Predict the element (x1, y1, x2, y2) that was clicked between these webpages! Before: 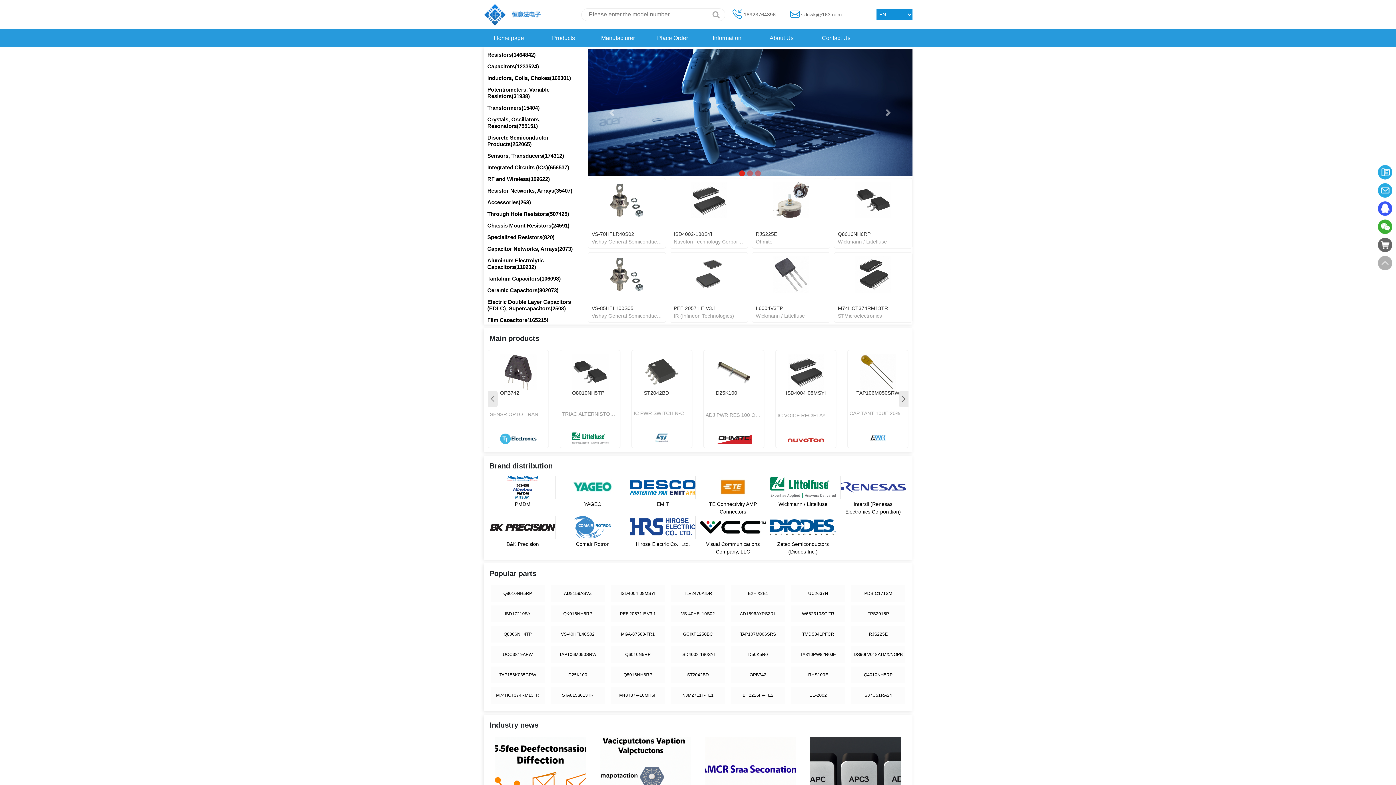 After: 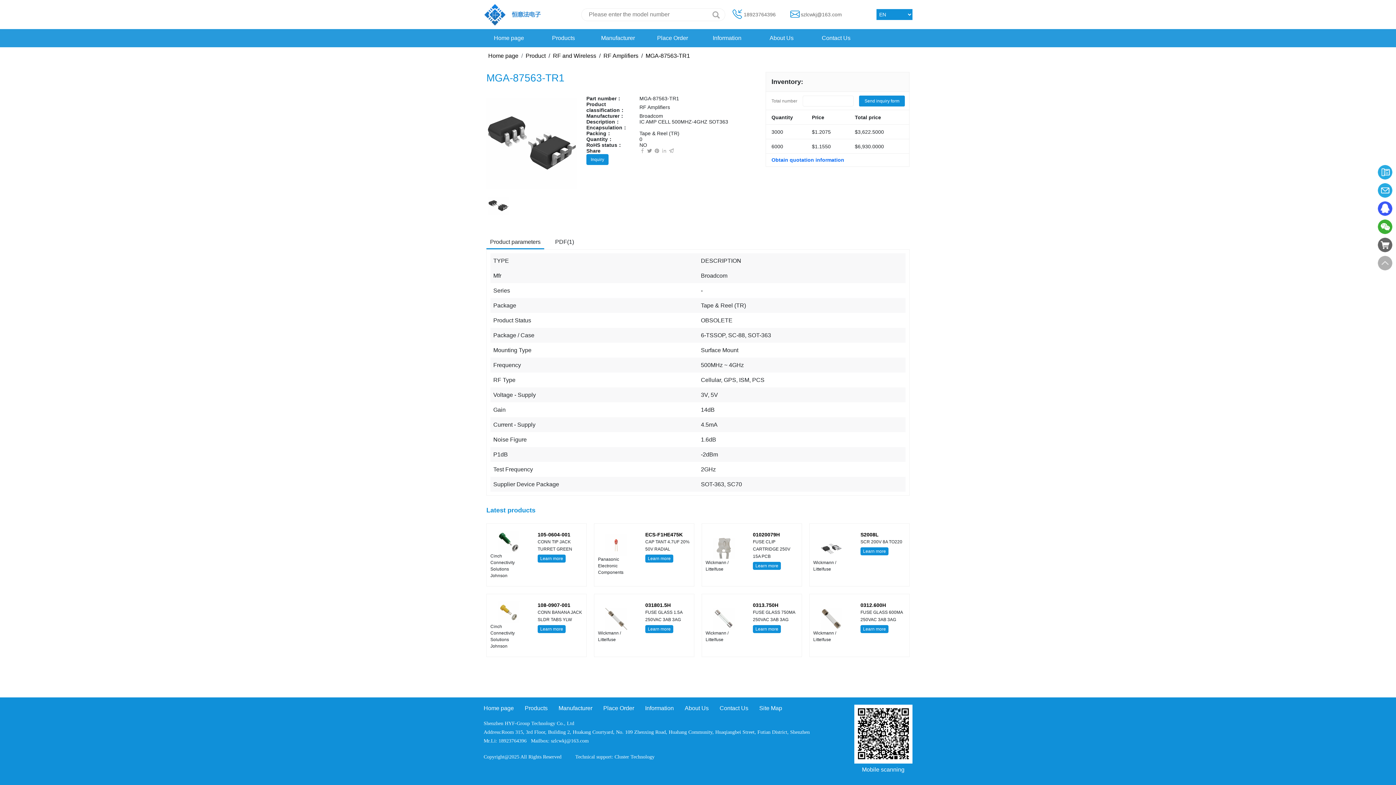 Action: label: MGA-87563-TR1 bbox: (611, 626, 665, 642)